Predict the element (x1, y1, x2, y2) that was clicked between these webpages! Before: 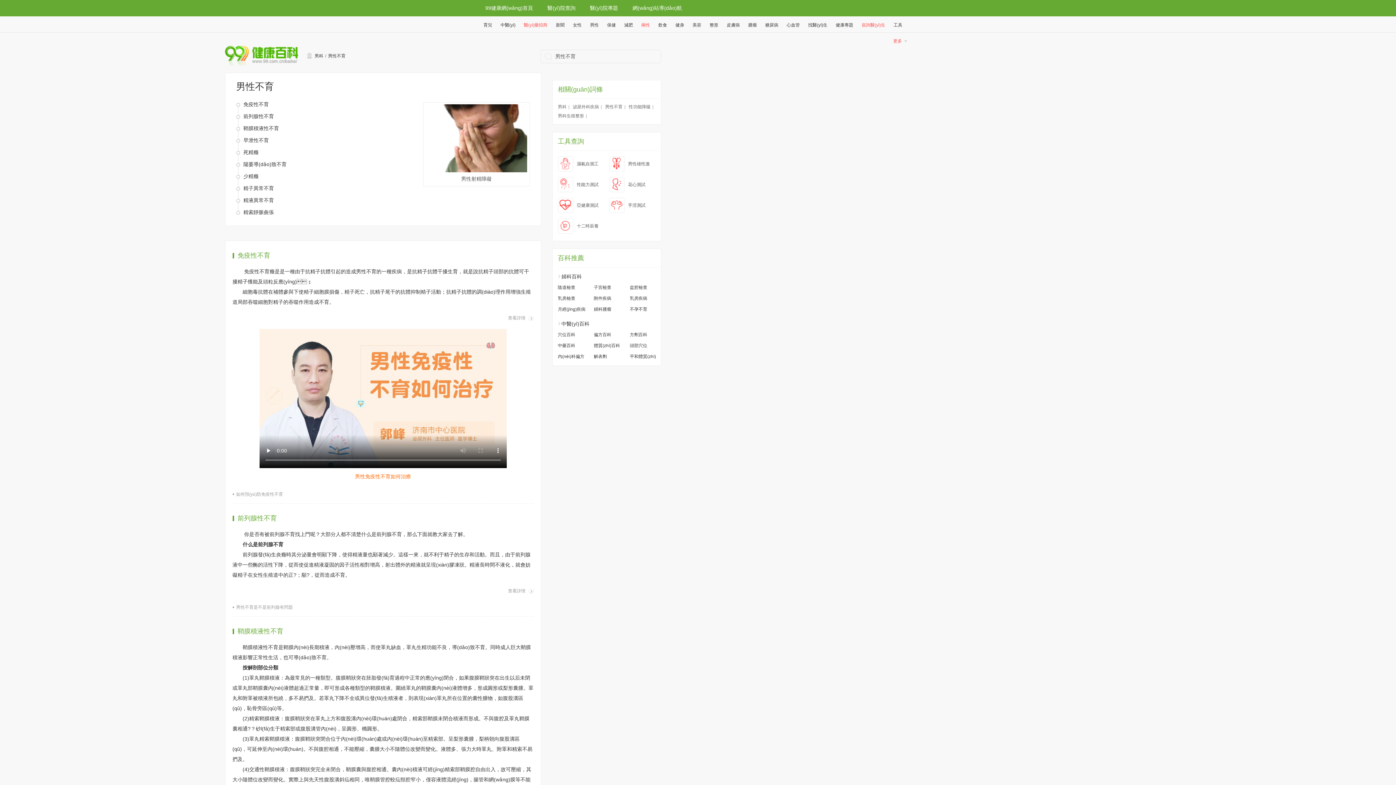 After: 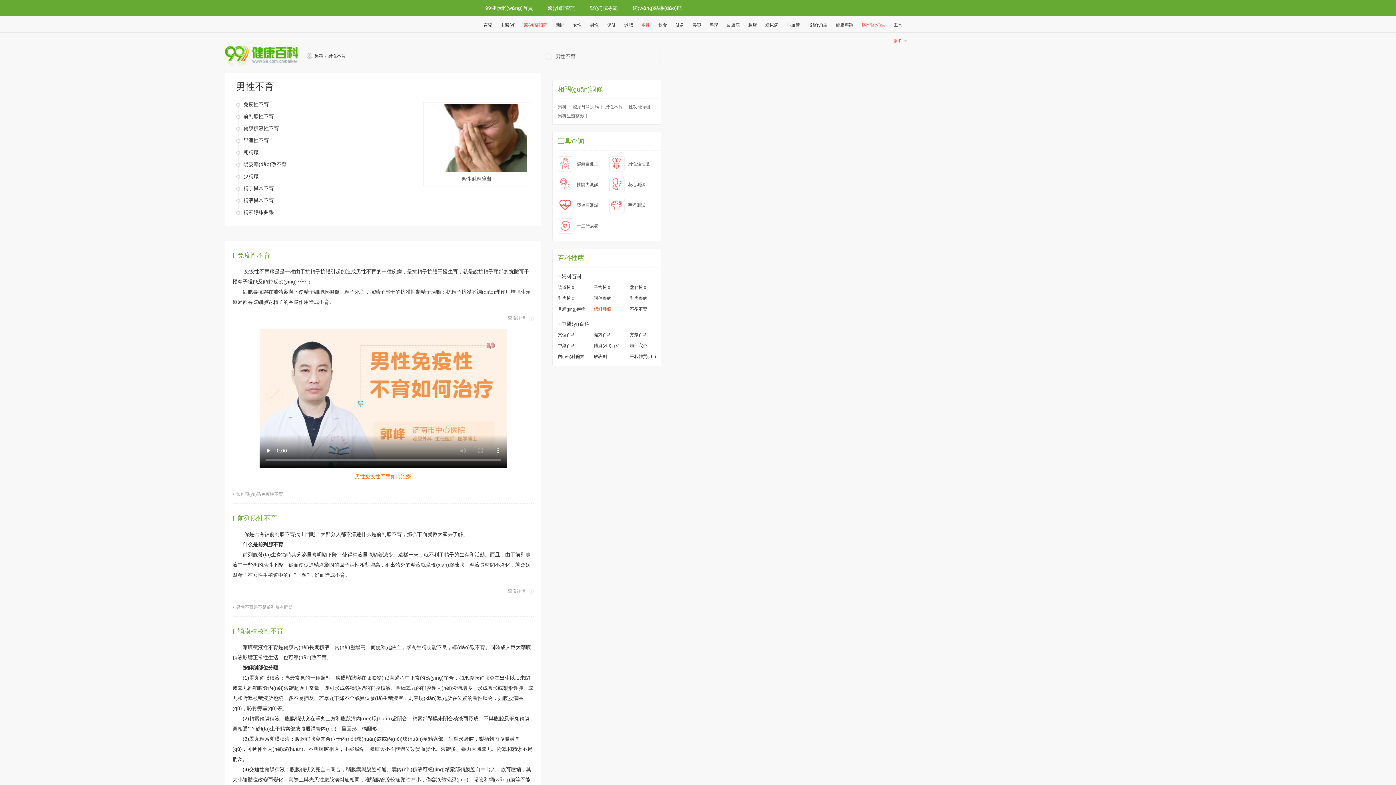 Action: bbox: (594, 304, 624, 314) label: 婦科腫瘤